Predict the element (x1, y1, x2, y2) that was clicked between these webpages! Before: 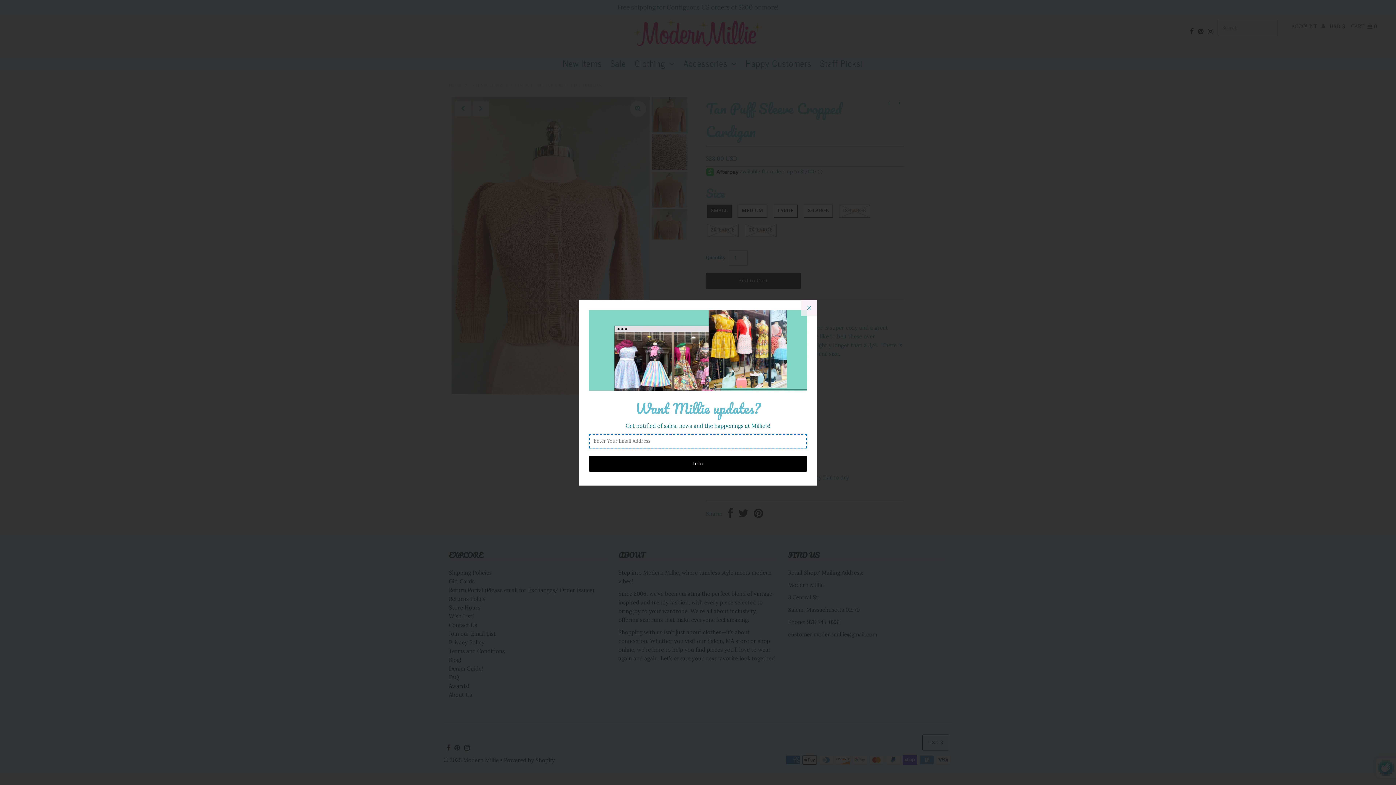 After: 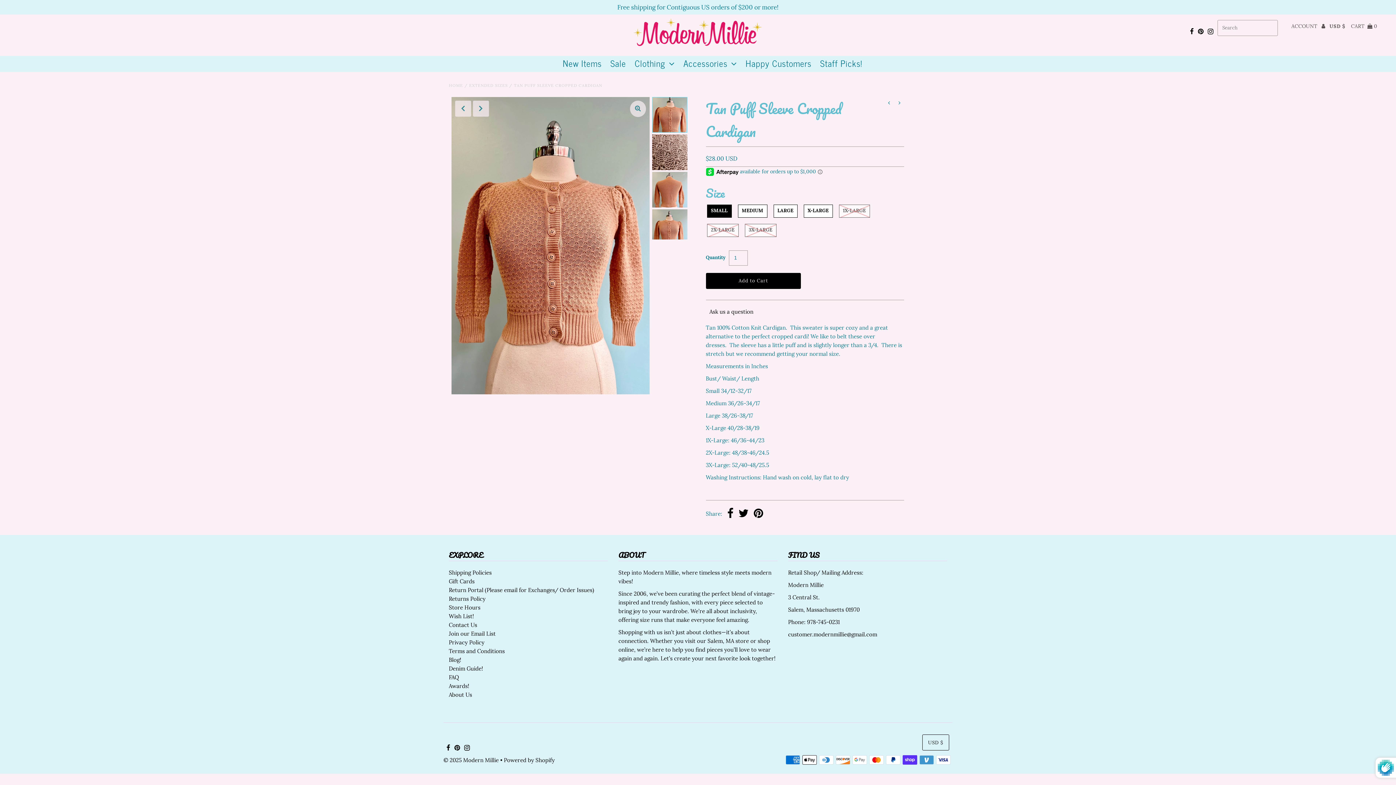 Action: bbox: (801, 299, 817, 315)